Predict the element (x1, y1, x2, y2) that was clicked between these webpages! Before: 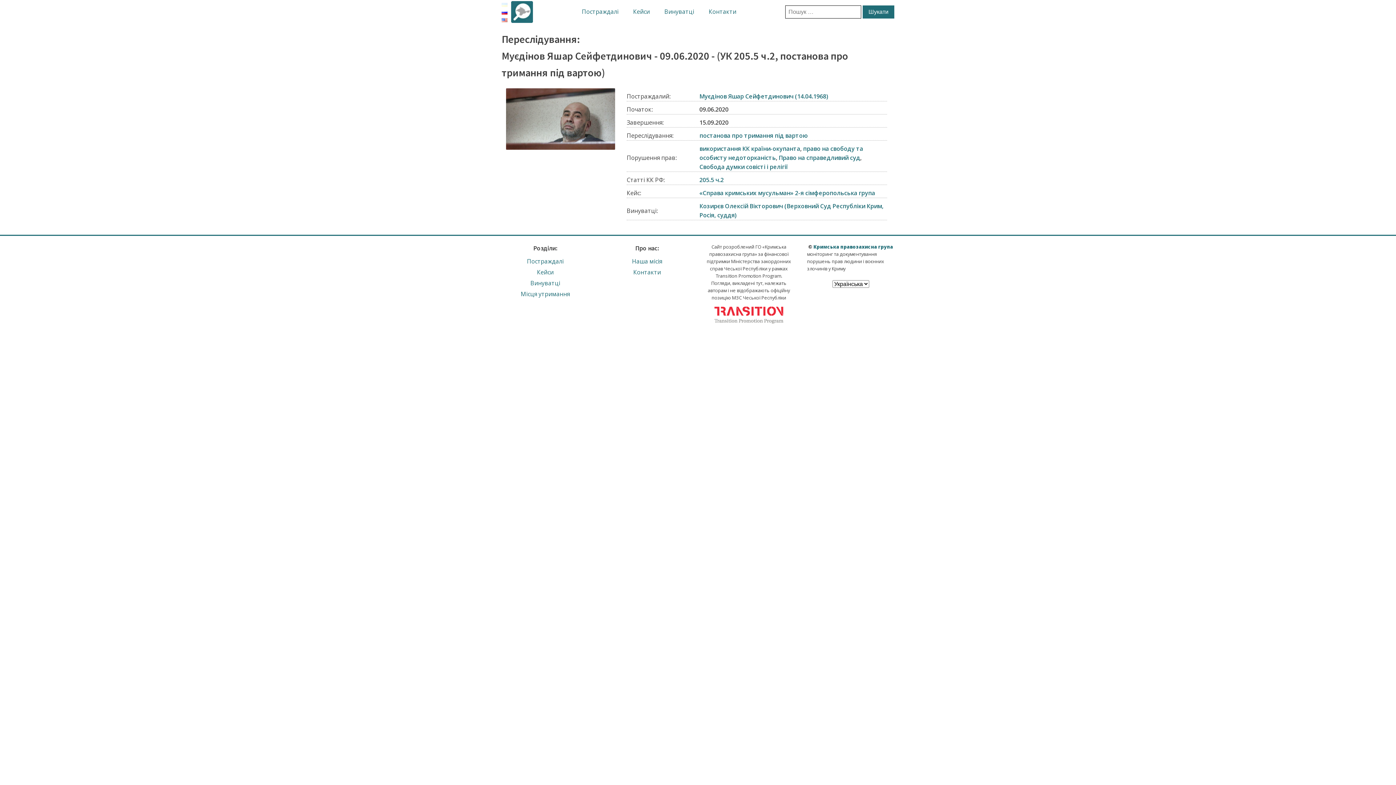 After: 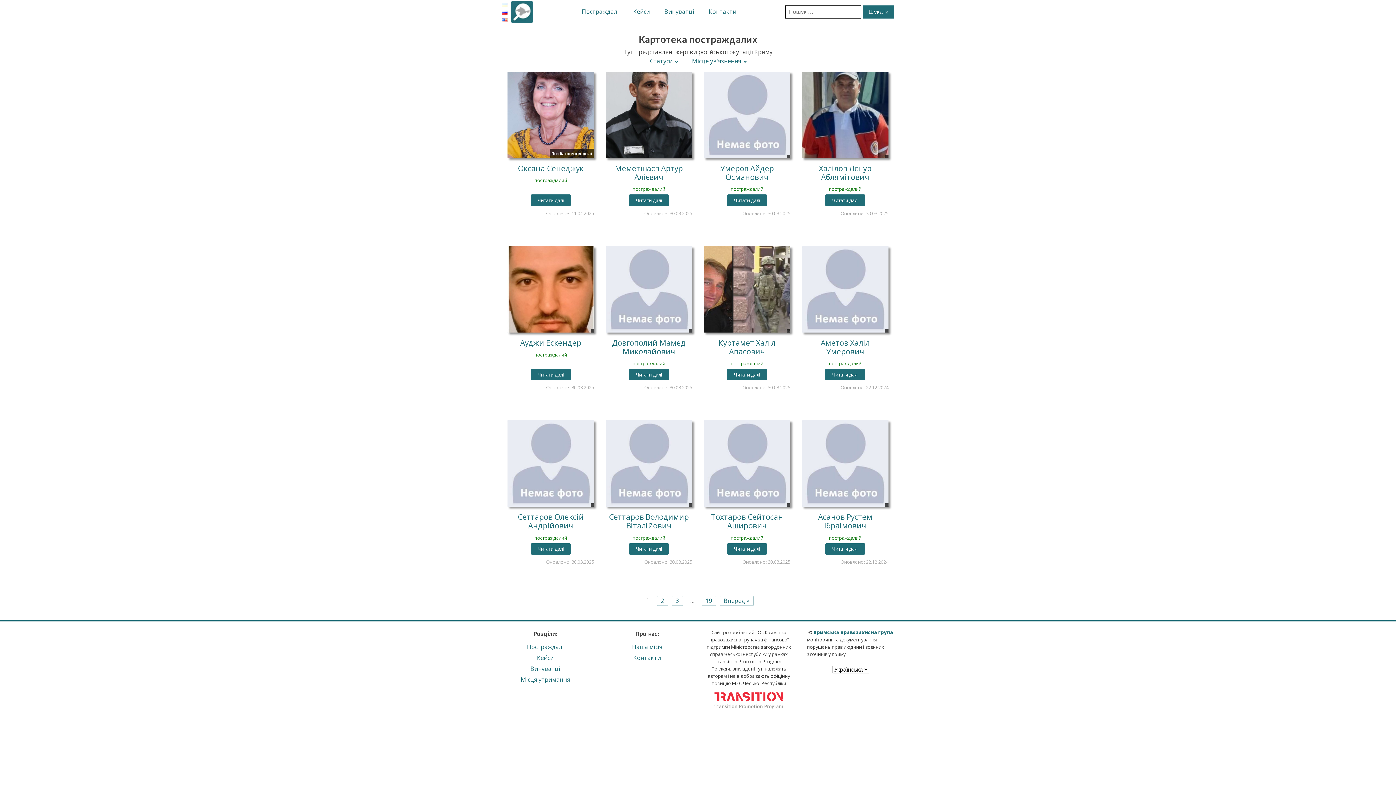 Action: label: Постраждалі bbox: (527, 257, 563, 266)